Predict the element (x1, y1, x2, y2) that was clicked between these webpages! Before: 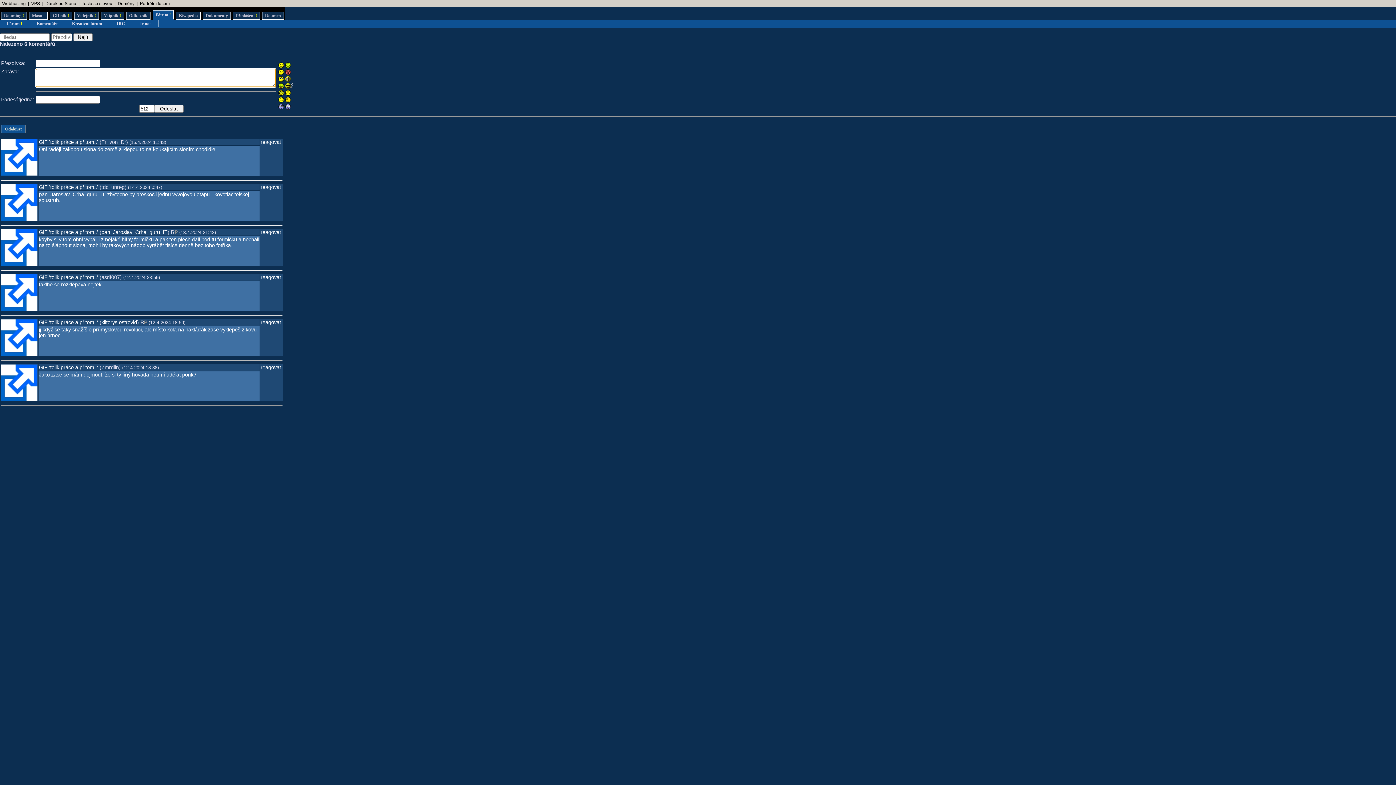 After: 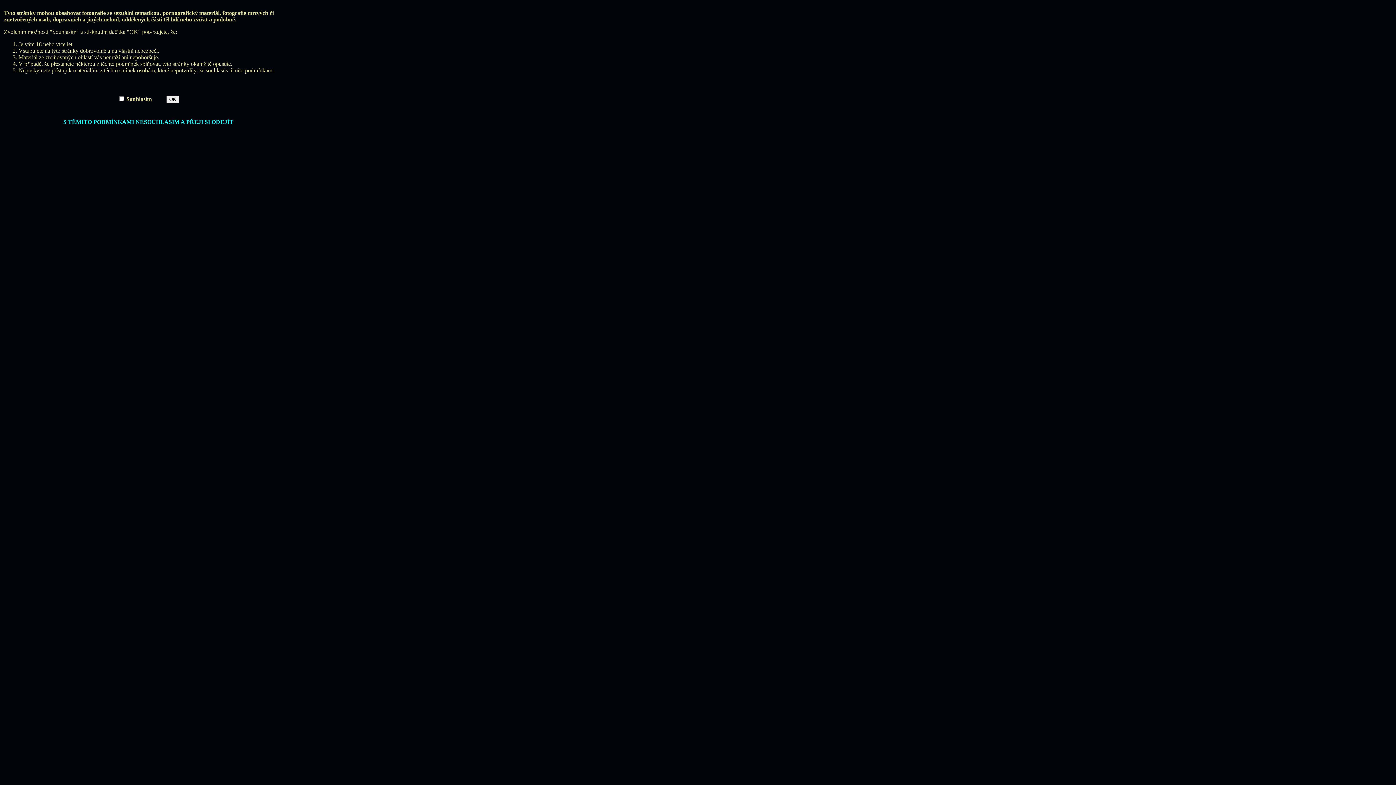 Action: bbox: (29, 11, 47, 19) label: Maso !